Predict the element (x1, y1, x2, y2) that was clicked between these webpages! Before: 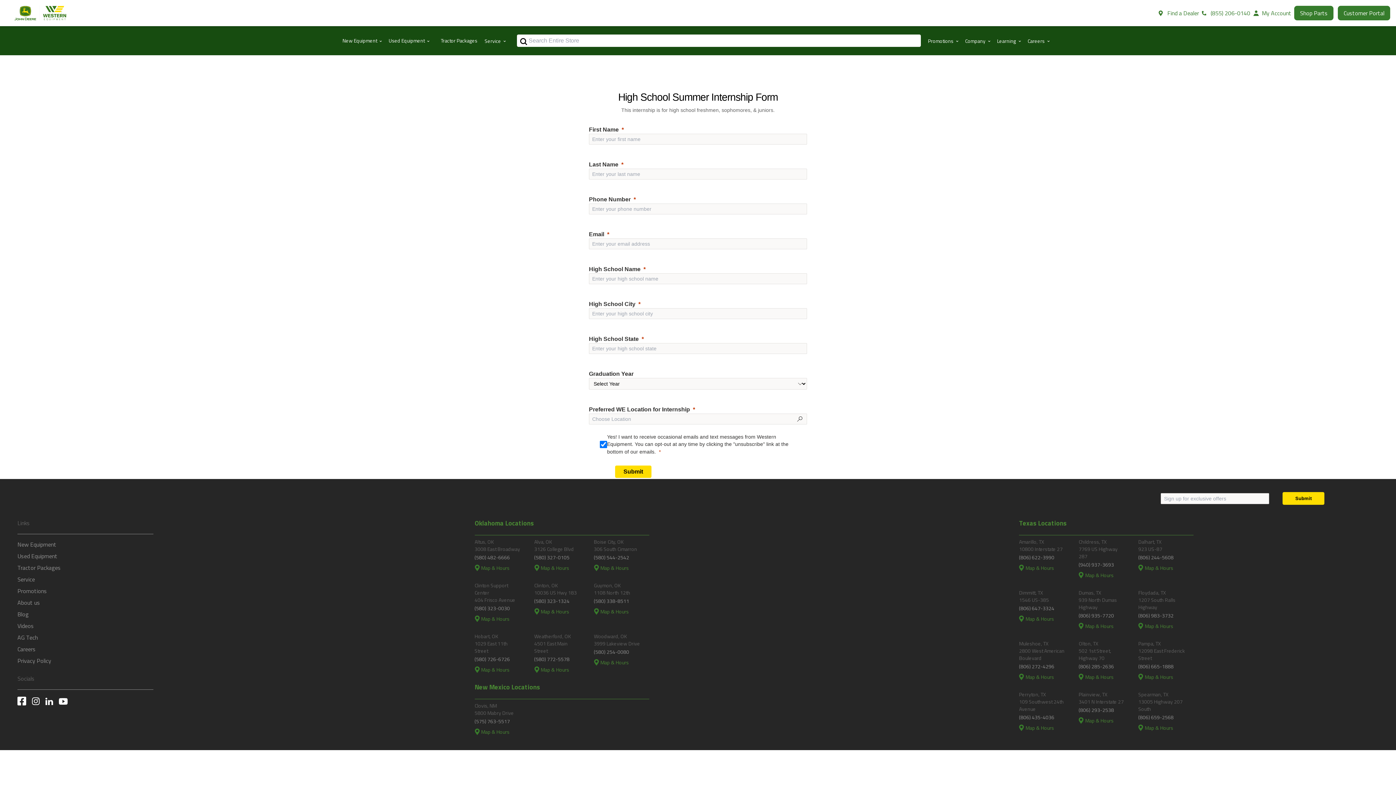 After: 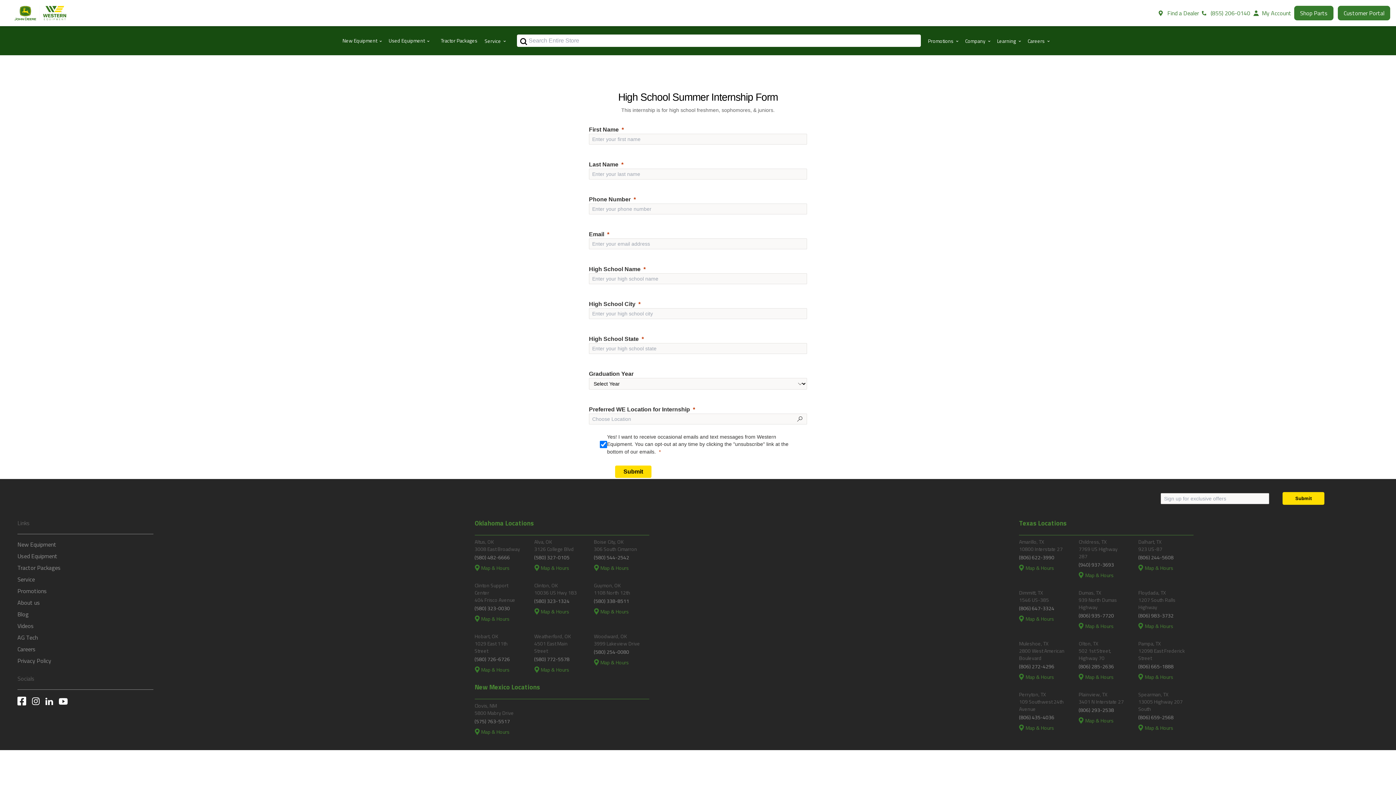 Action: bbox: (1019, 662, 1054, 670) label: (806) 272-4296